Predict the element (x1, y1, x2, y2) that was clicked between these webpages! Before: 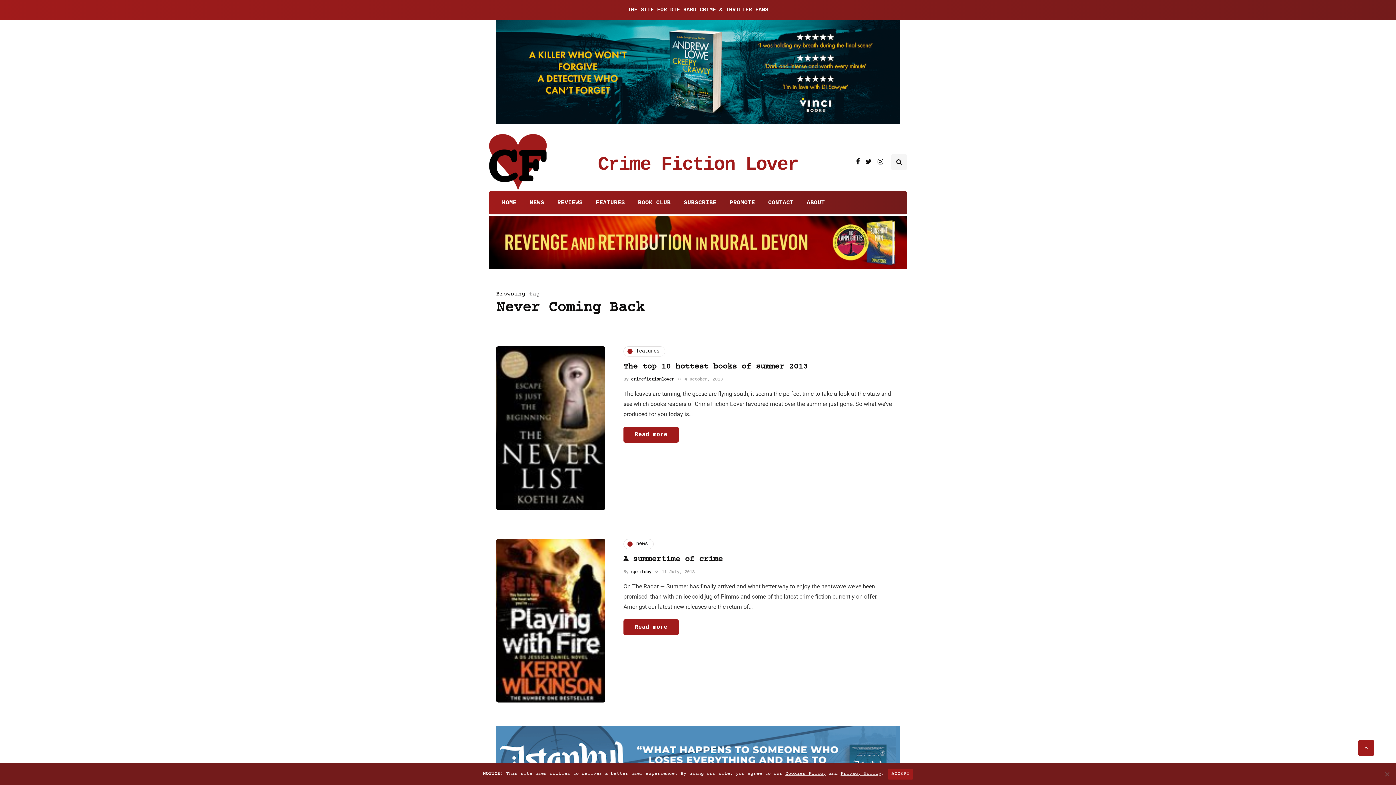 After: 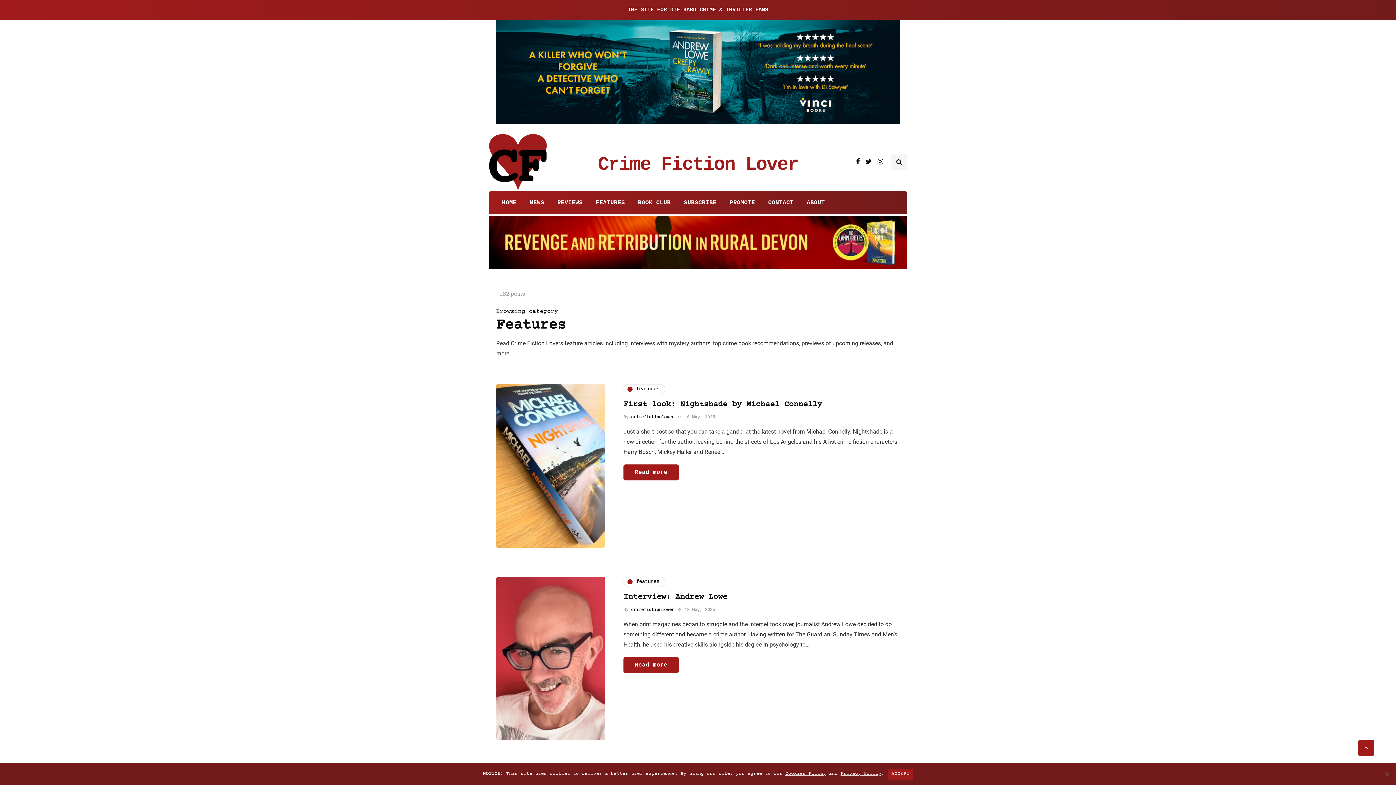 Action: bbox: (623, 346, 665, 356) label: features